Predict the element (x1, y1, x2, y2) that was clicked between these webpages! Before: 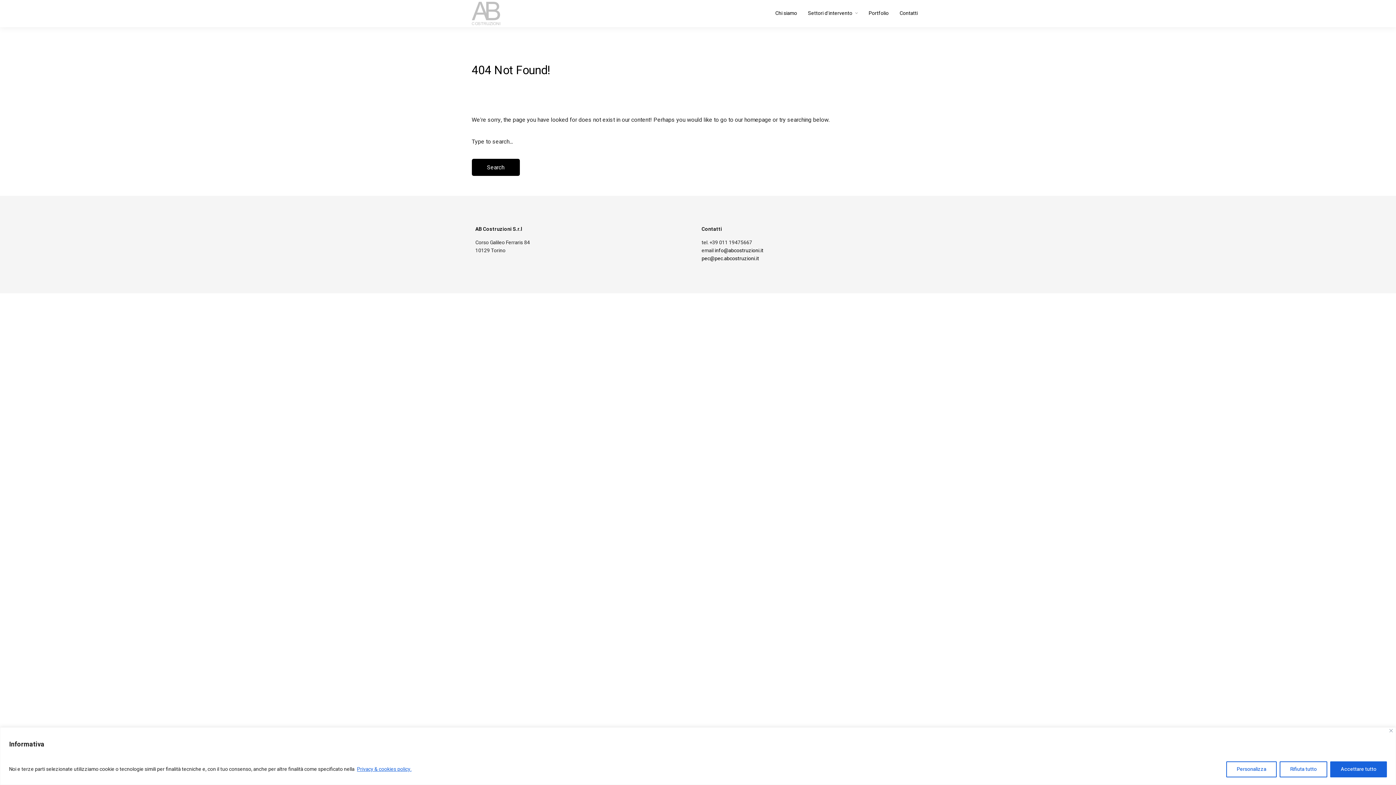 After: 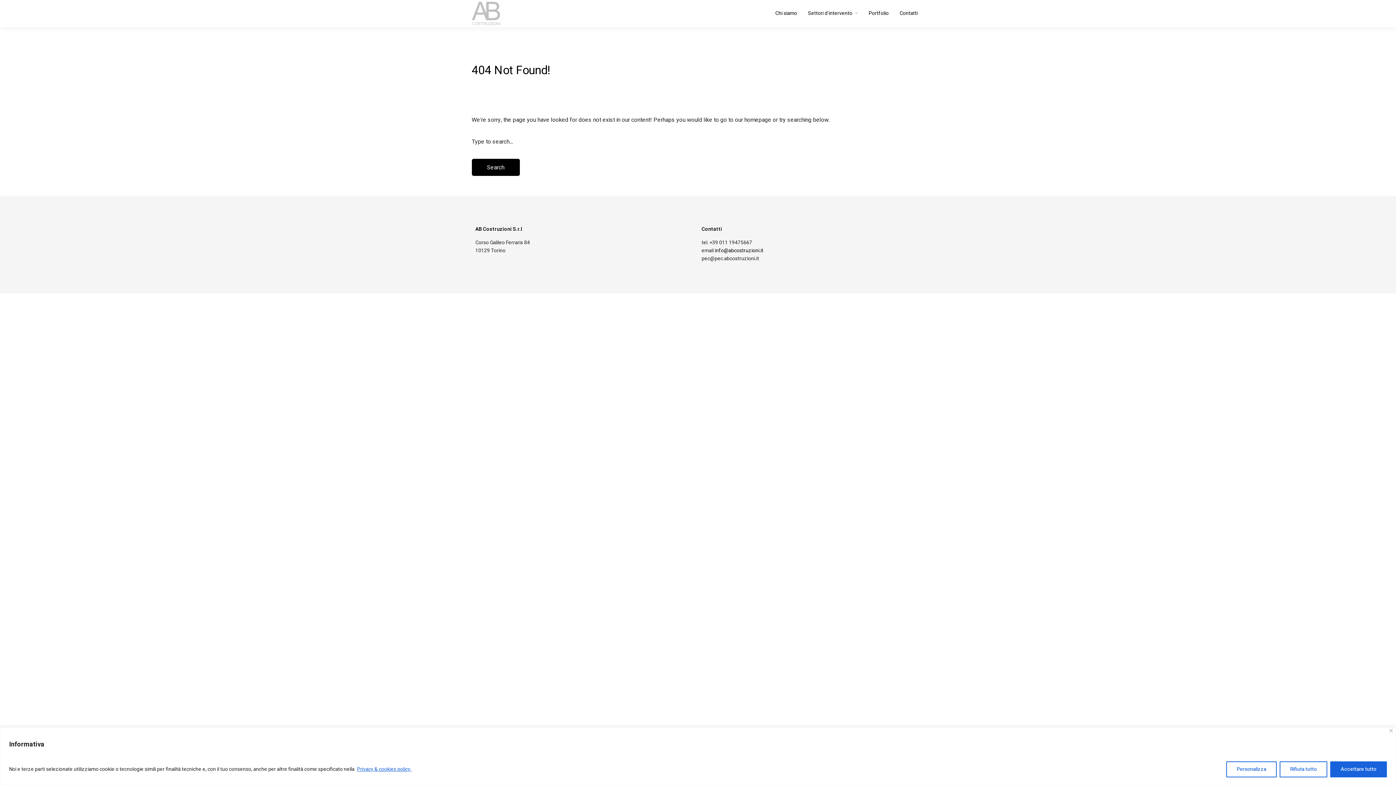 Action: label: pec@pec.abcostruzioni.it bbox: (701, 254, 759, 262)